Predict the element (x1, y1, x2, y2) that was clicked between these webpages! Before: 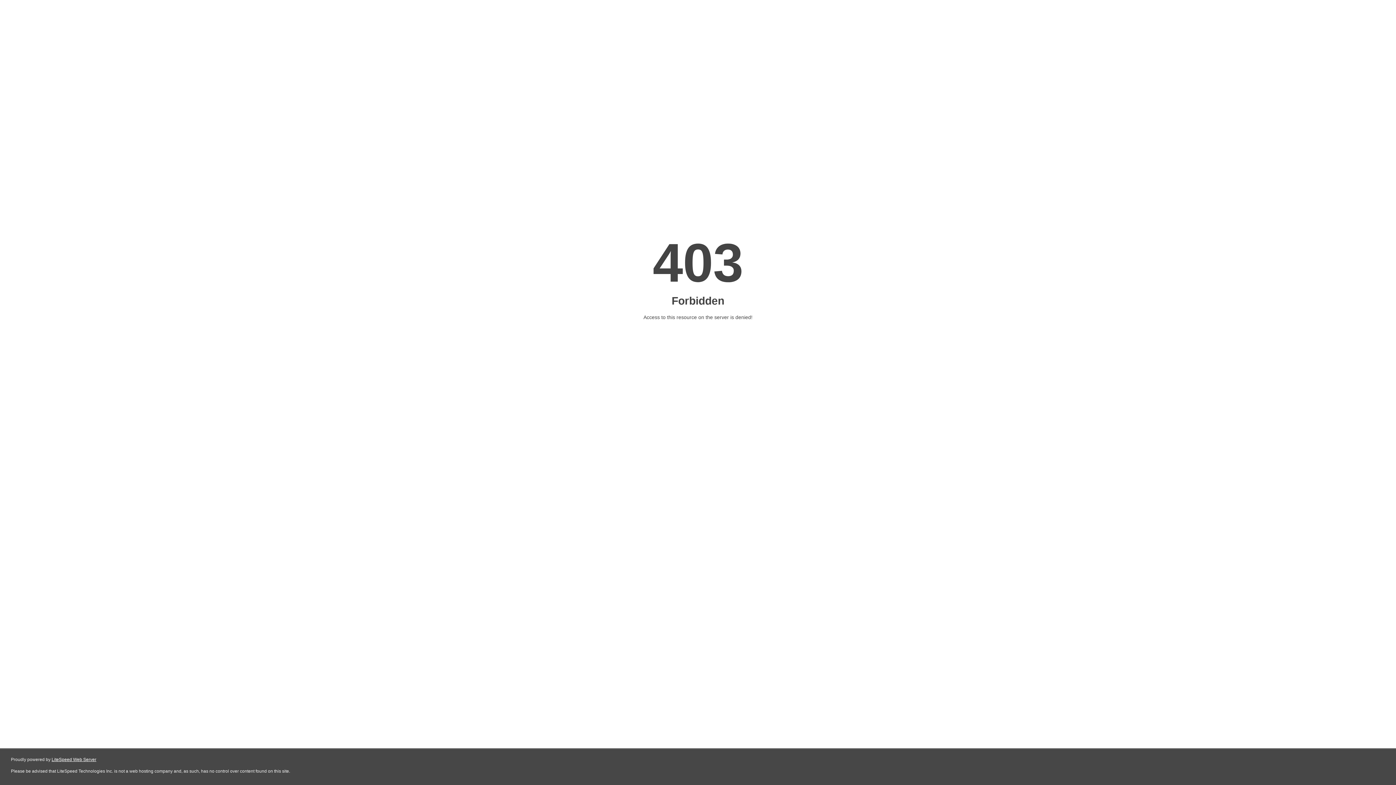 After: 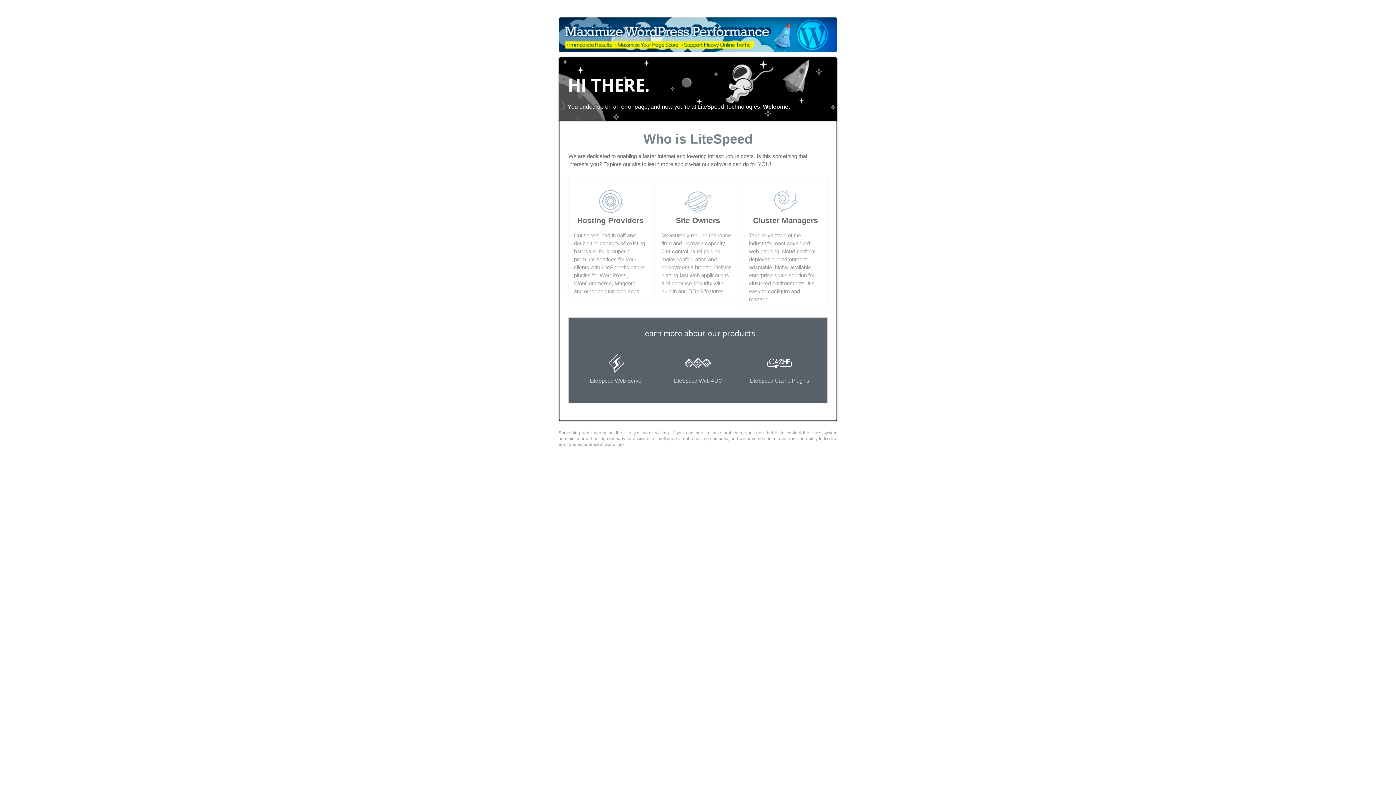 Action: label: LiteSpeed Web Server bbox: (51, 757, 96, 762)